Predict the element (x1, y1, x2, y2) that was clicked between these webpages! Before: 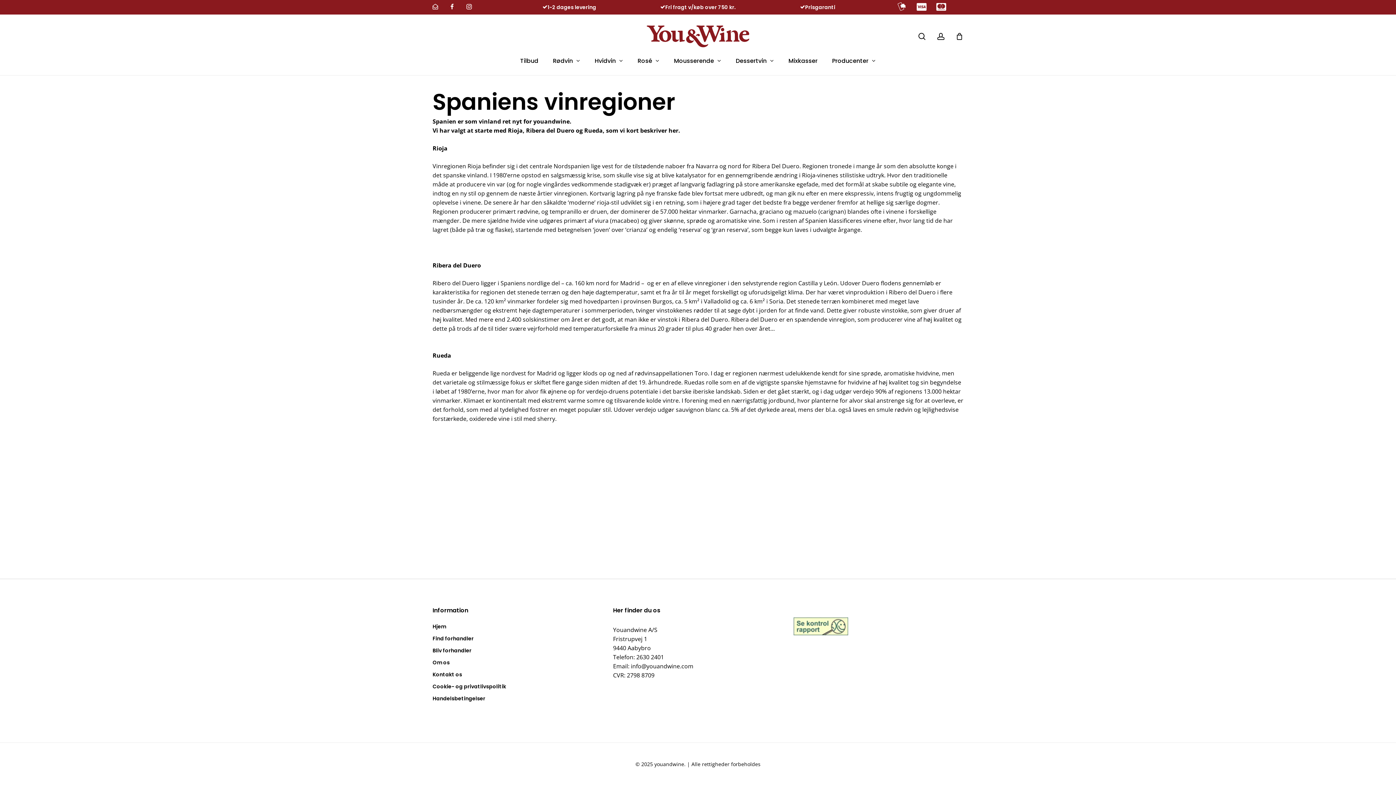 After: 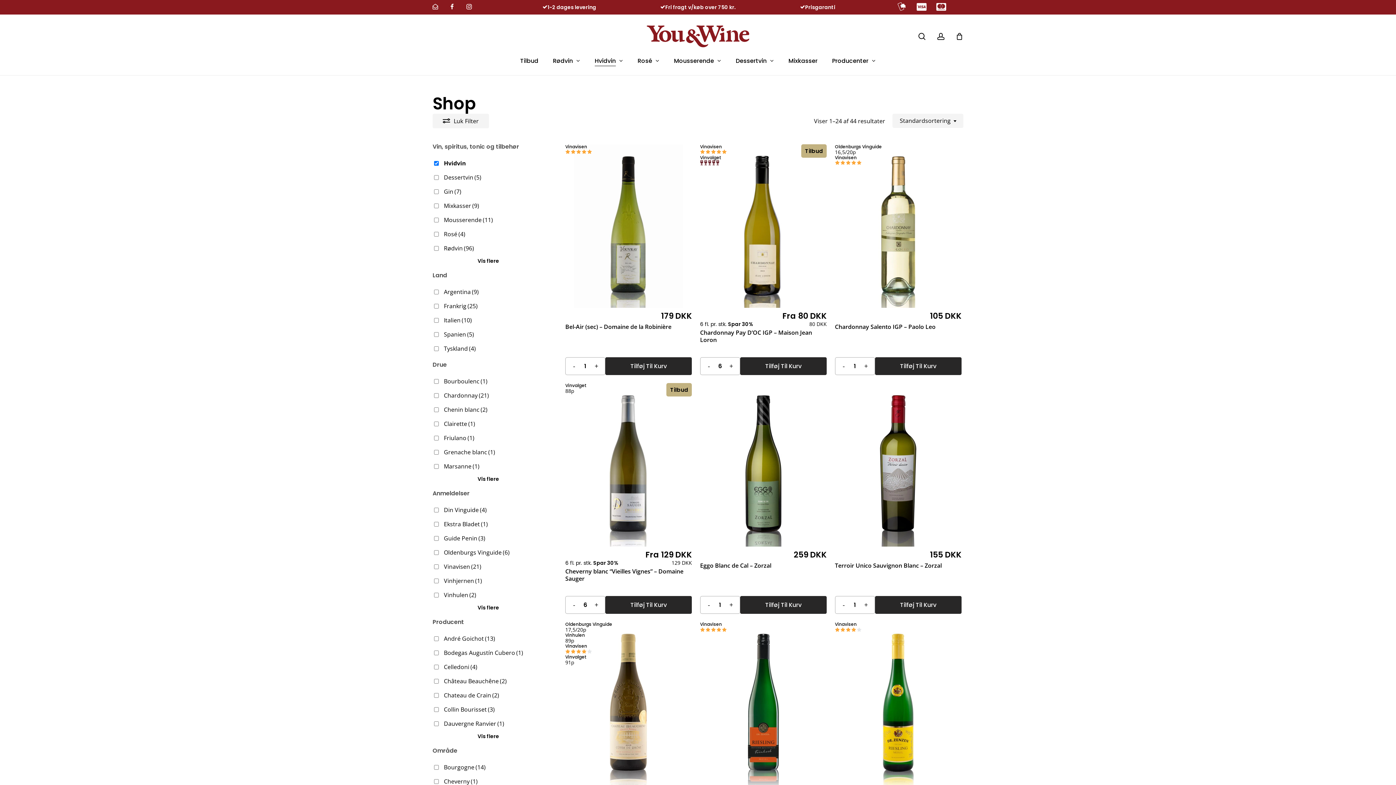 Action: label: Hvidvin bbox: (594, 58, 623, 64)